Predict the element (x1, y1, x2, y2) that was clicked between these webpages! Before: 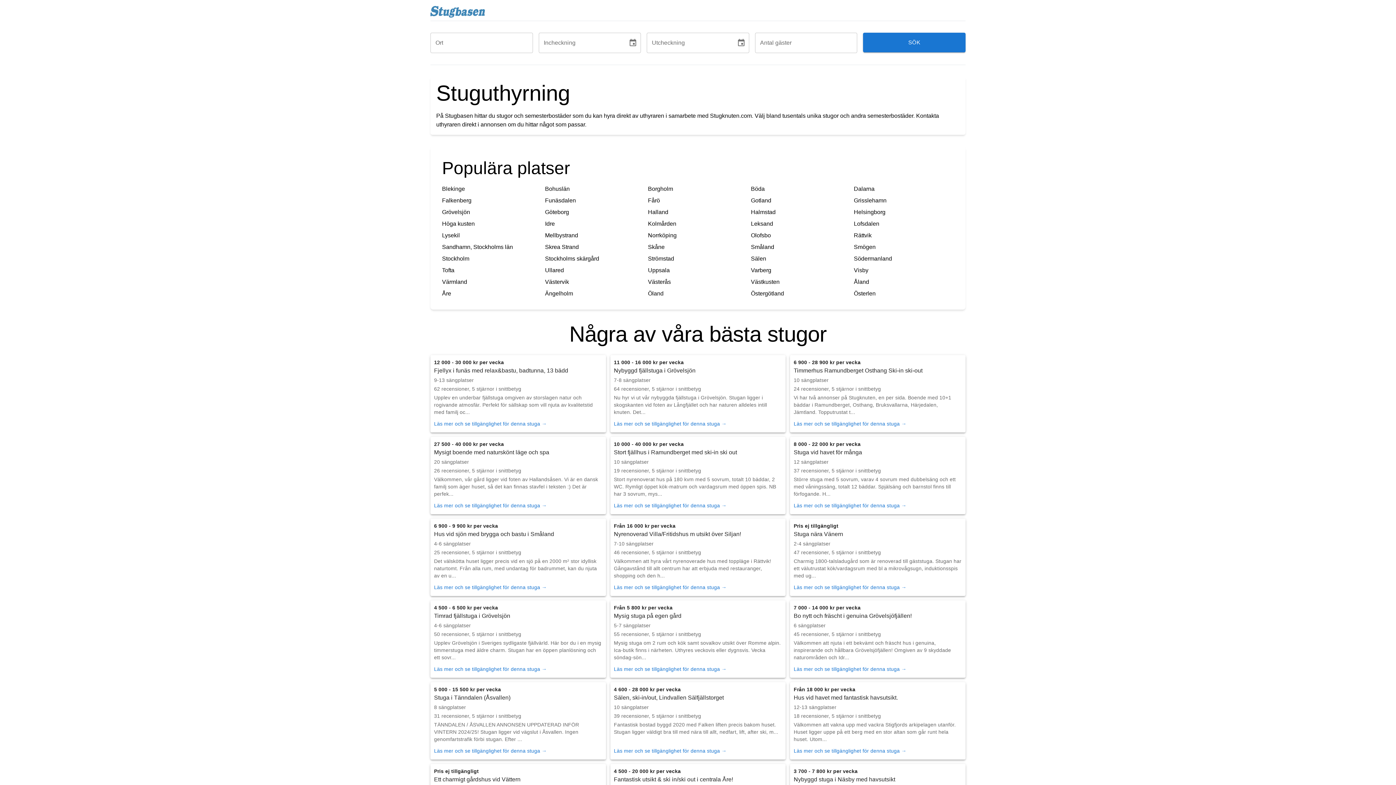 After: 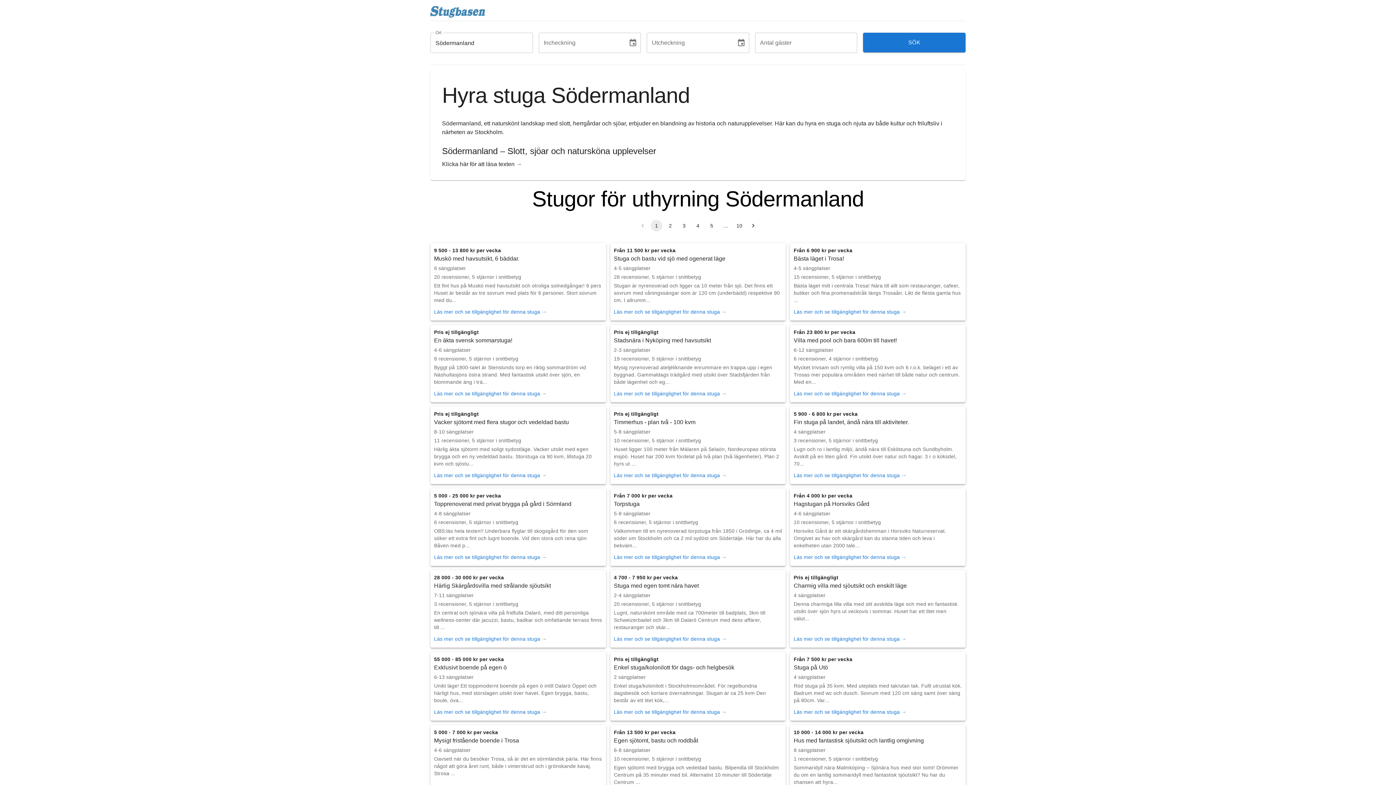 Action: label: Södermanland bbox: (854, 255, 892, 261)